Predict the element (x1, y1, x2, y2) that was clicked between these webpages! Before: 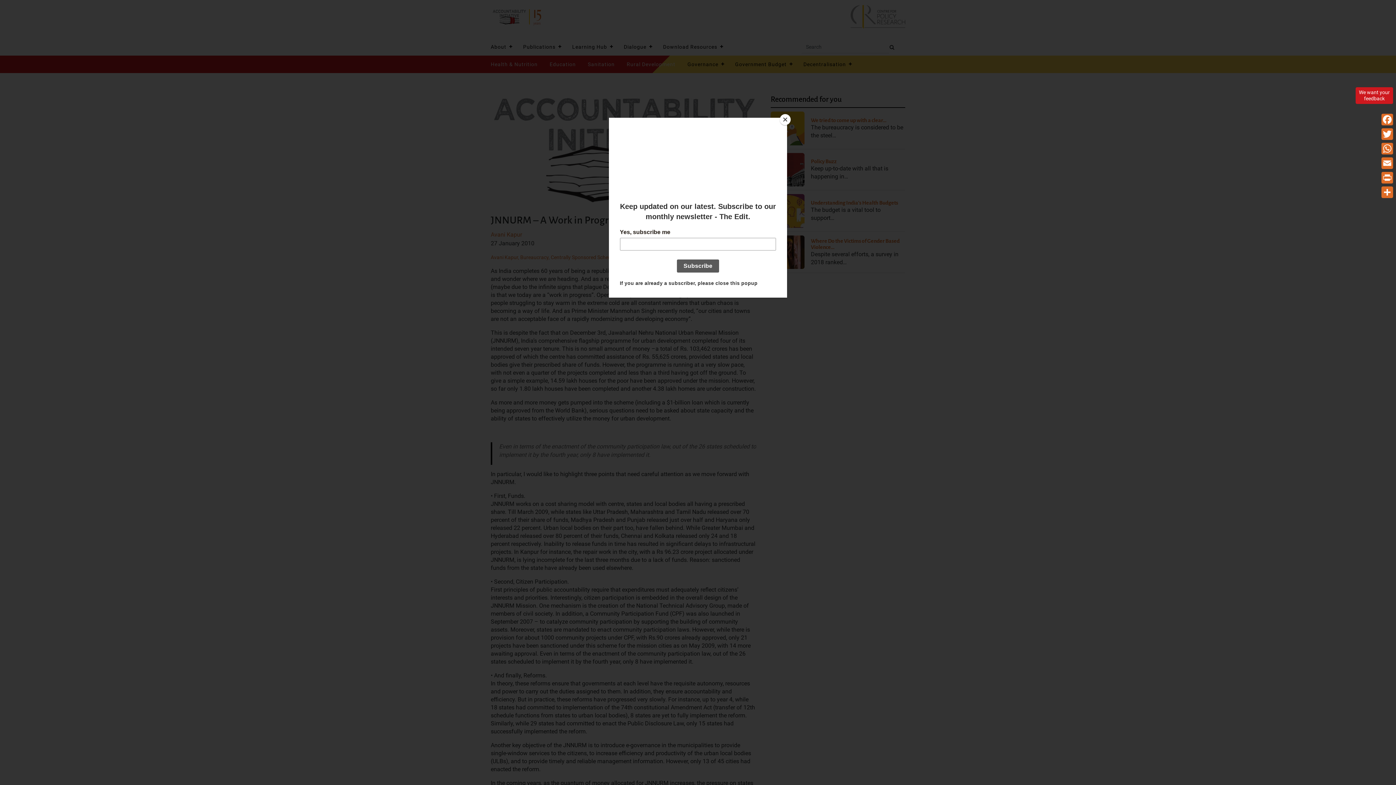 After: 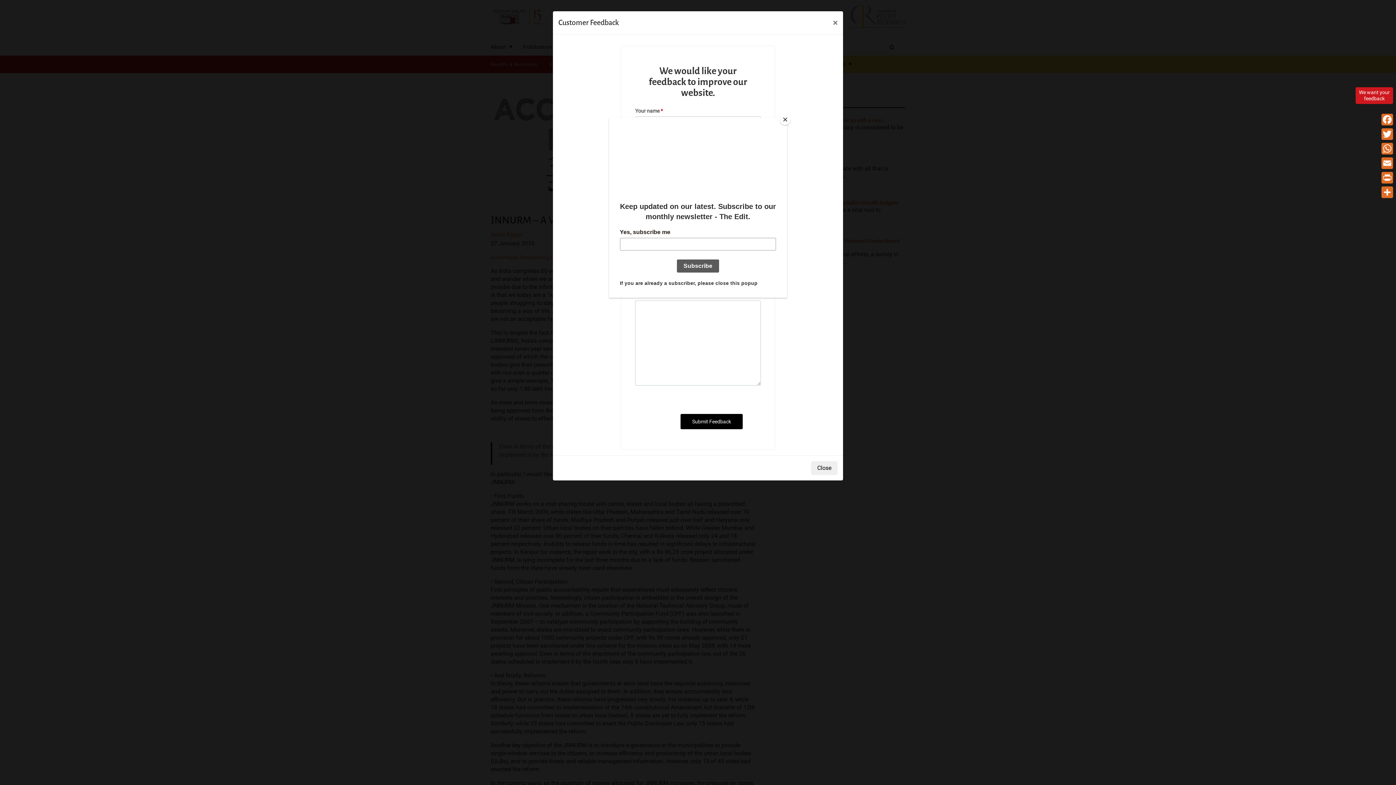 Action: label: We want your
feedback bbox: (1356, 87, 1393, 104)